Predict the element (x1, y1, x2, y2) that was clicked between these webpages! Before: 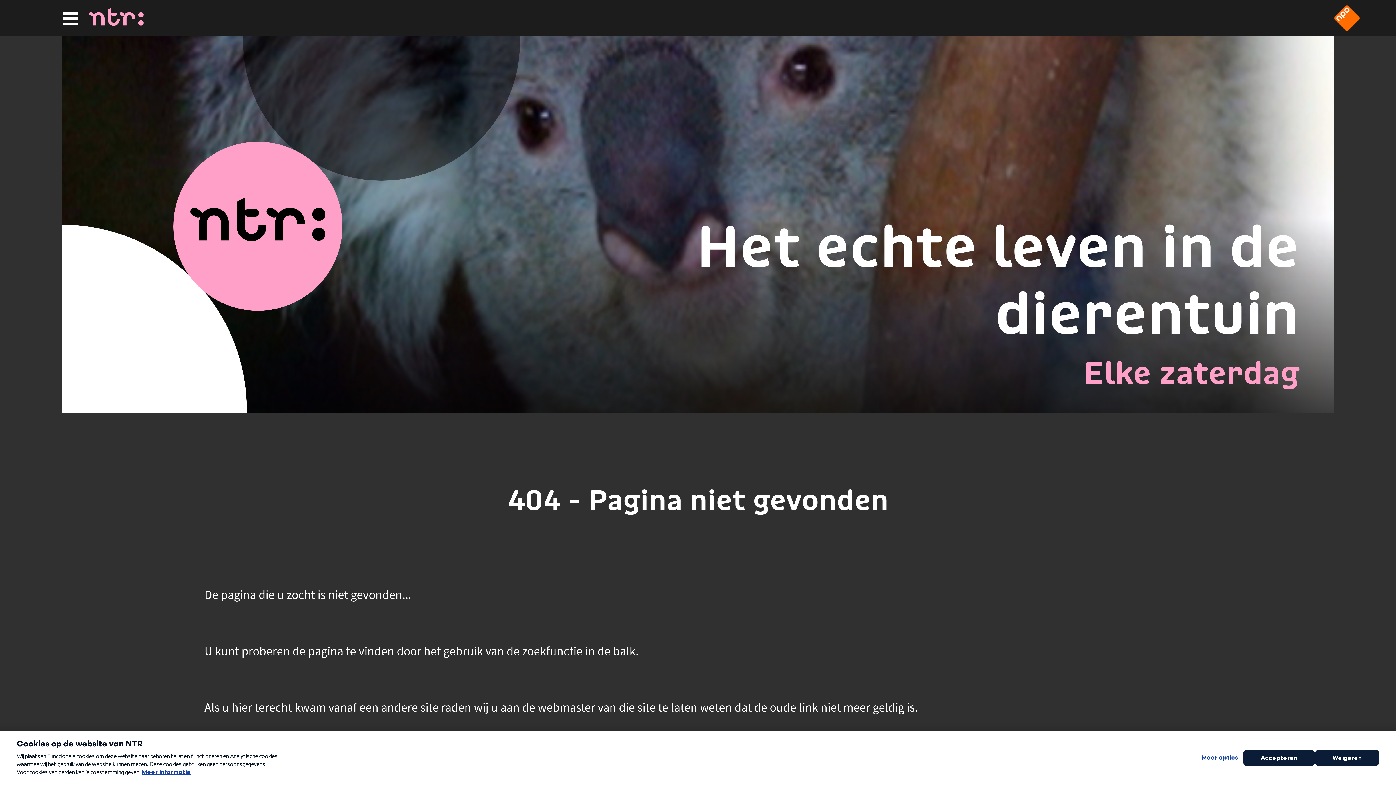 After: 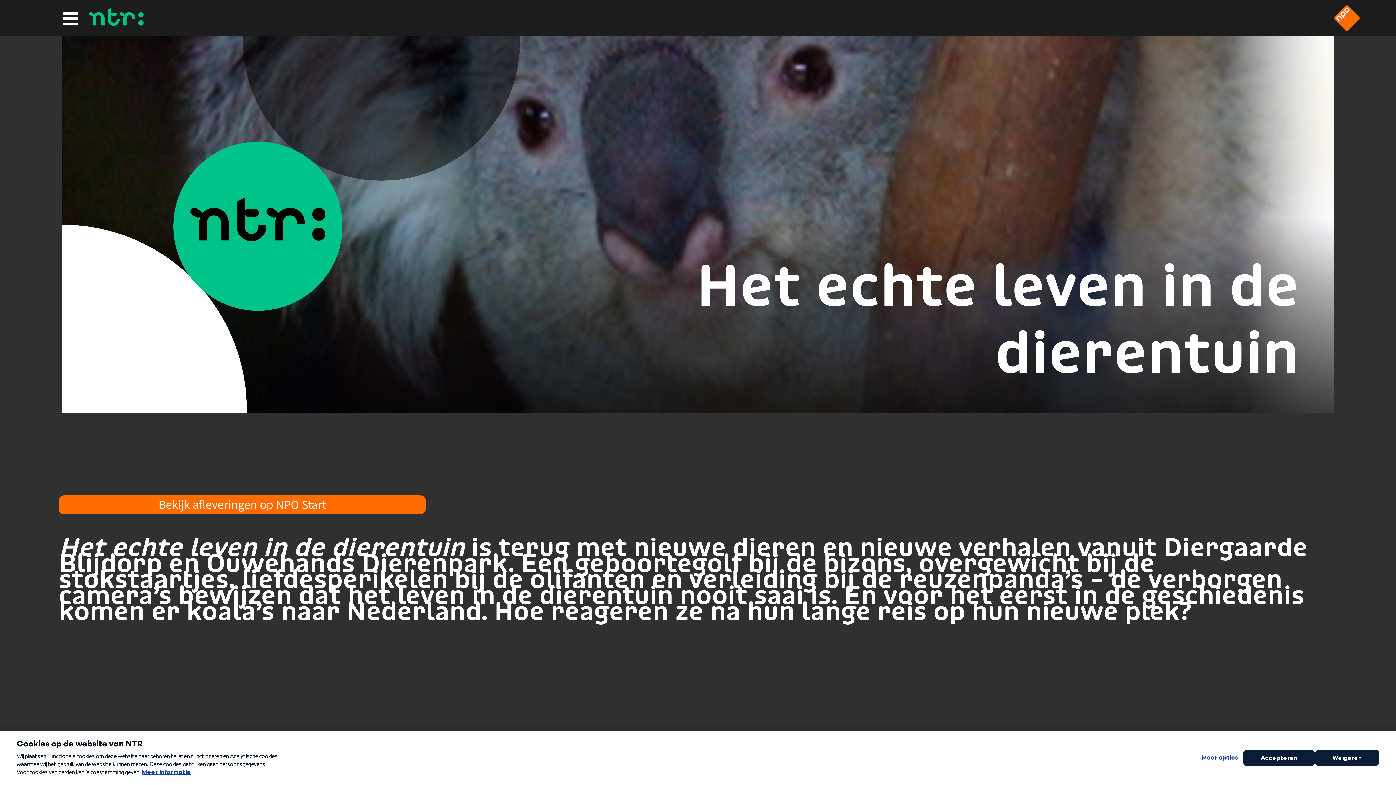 Action: label: Elke zaterdag bbox: (1083, 352, 1299, 393)